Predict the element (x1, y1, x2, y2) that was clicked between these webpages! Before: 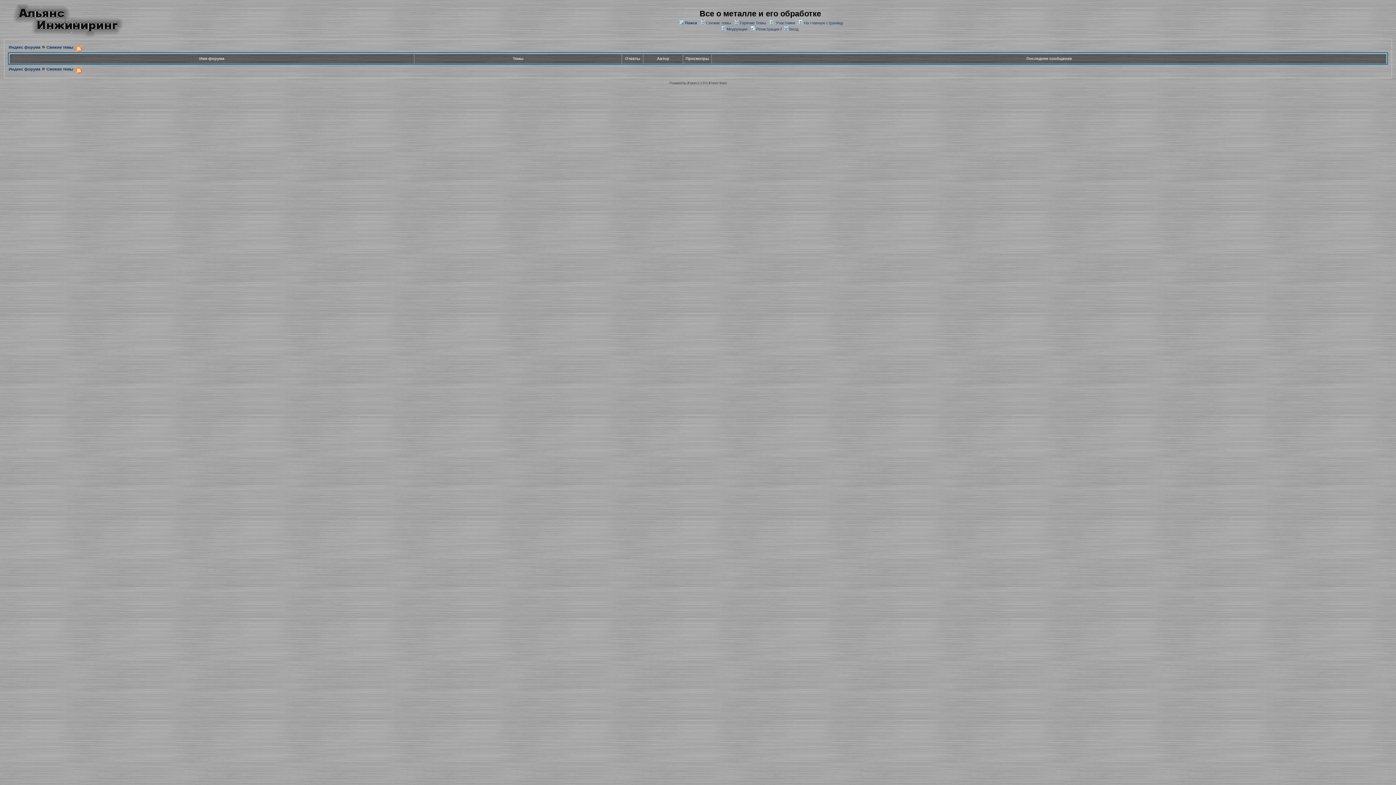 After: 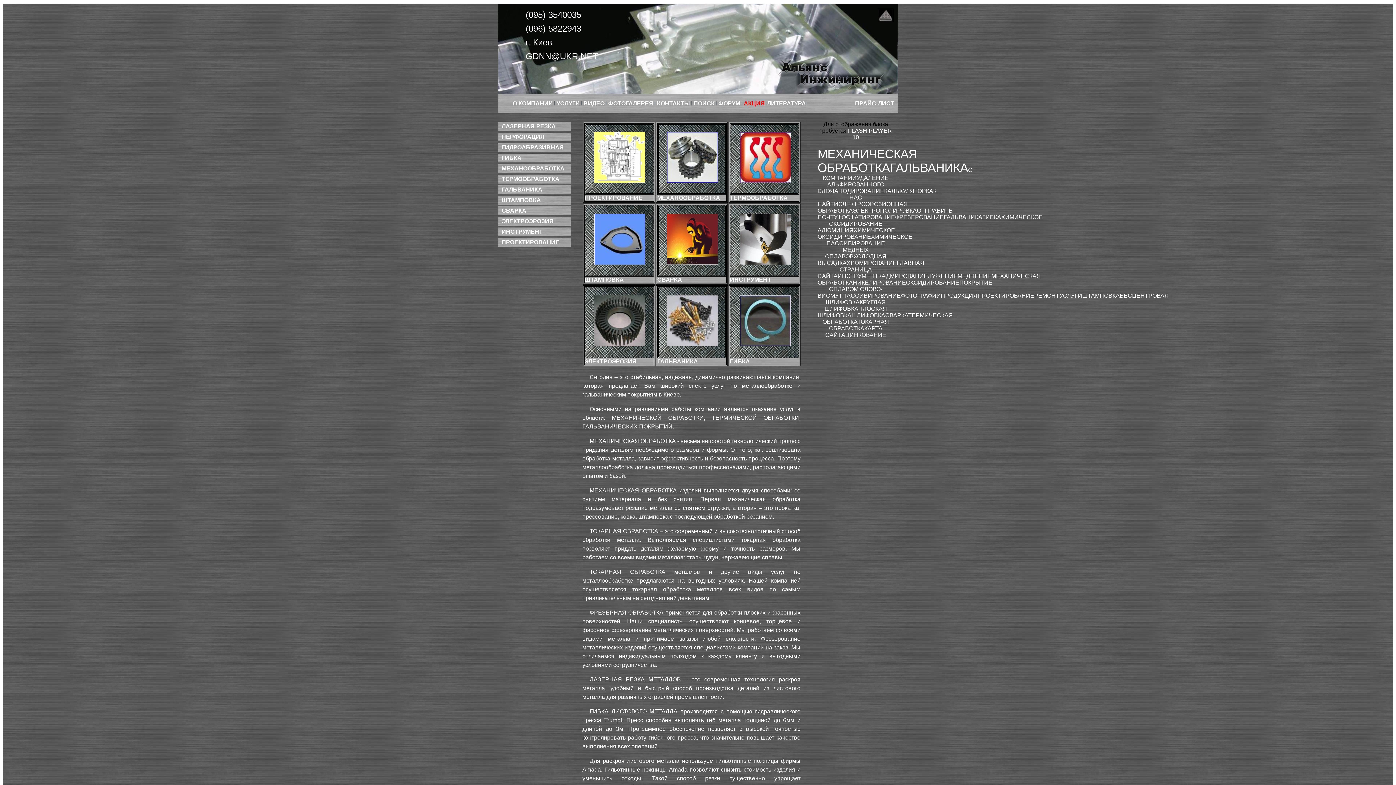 Action: bbox: (804, 20, 843, 25) label: На главную страницу